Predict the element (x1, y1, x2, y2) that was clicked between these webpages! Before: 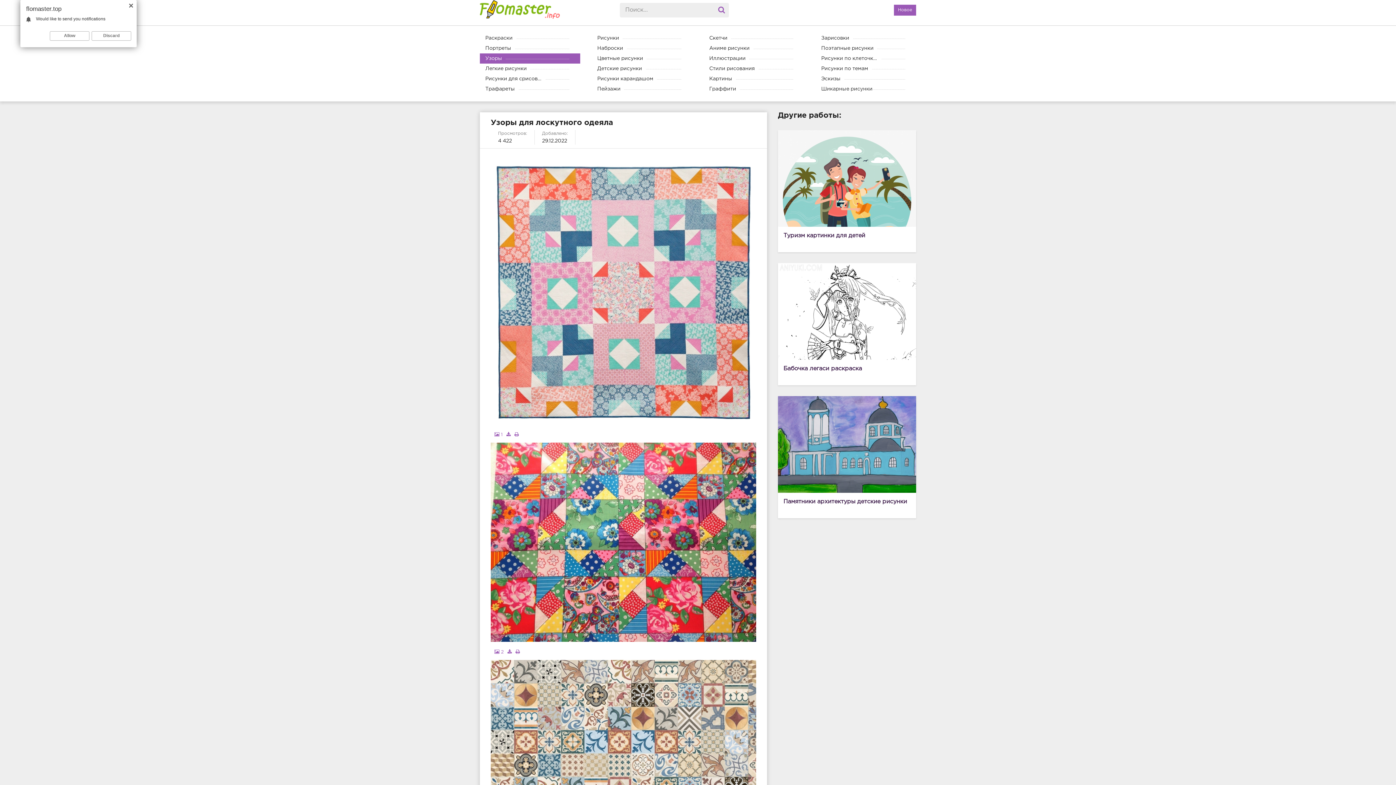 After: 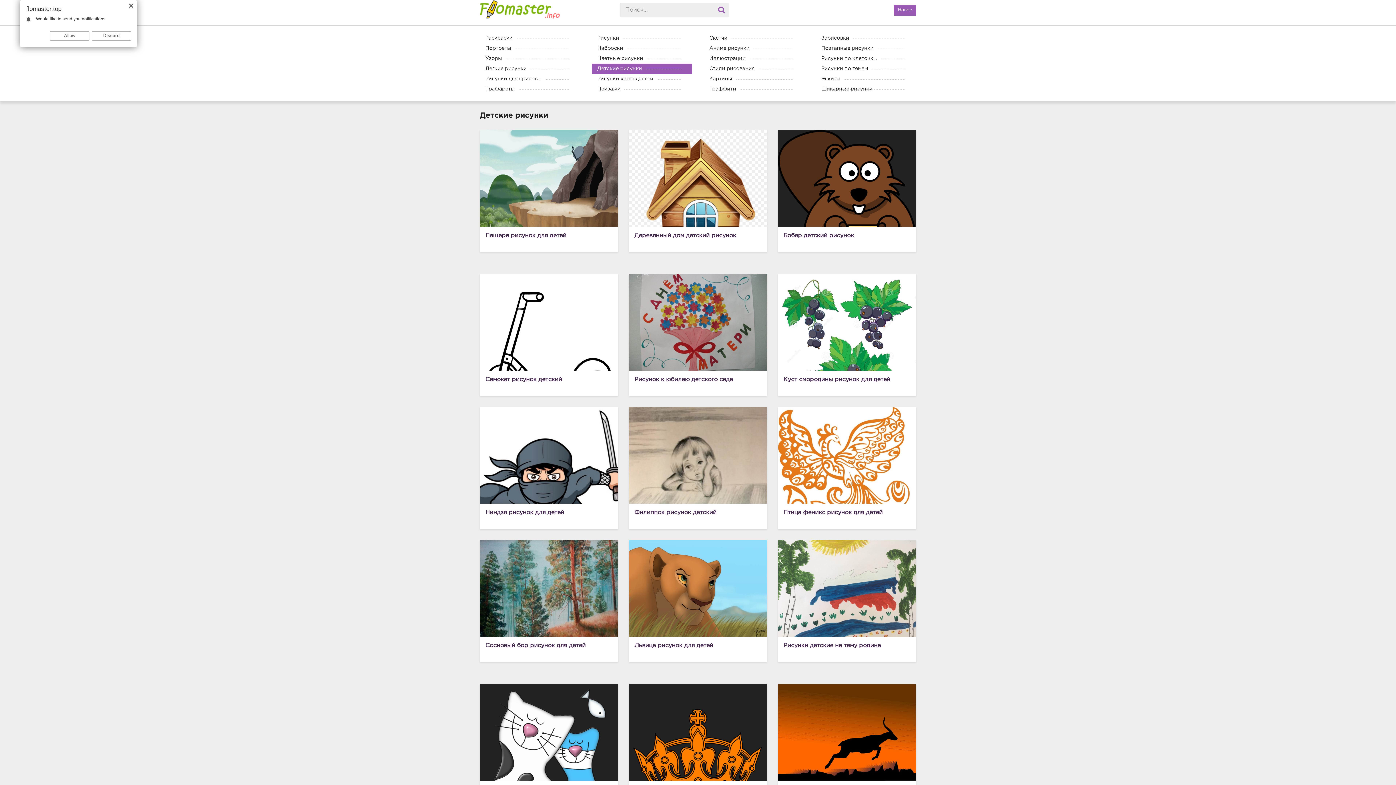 Action: label: Детские рисунки bbox: (592, 63, 692, 73)